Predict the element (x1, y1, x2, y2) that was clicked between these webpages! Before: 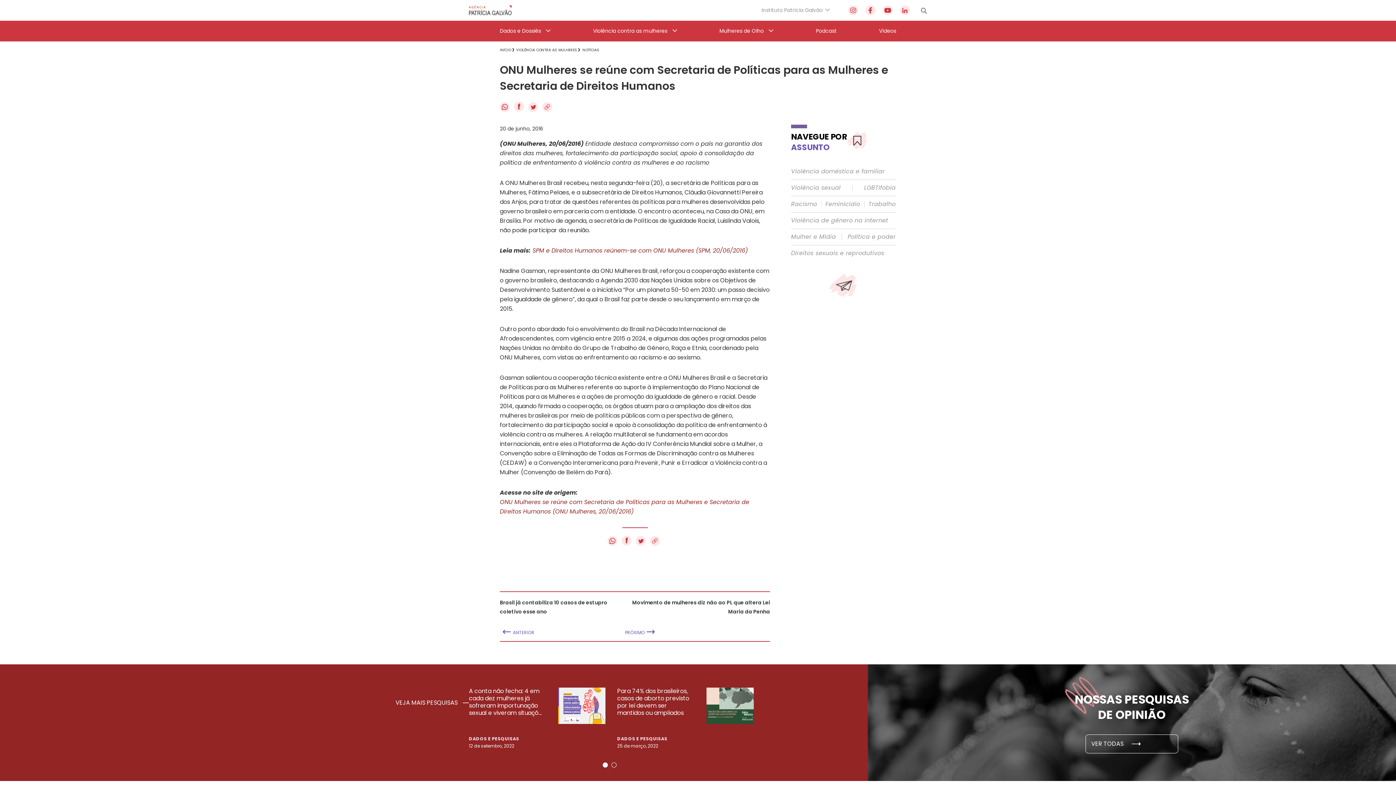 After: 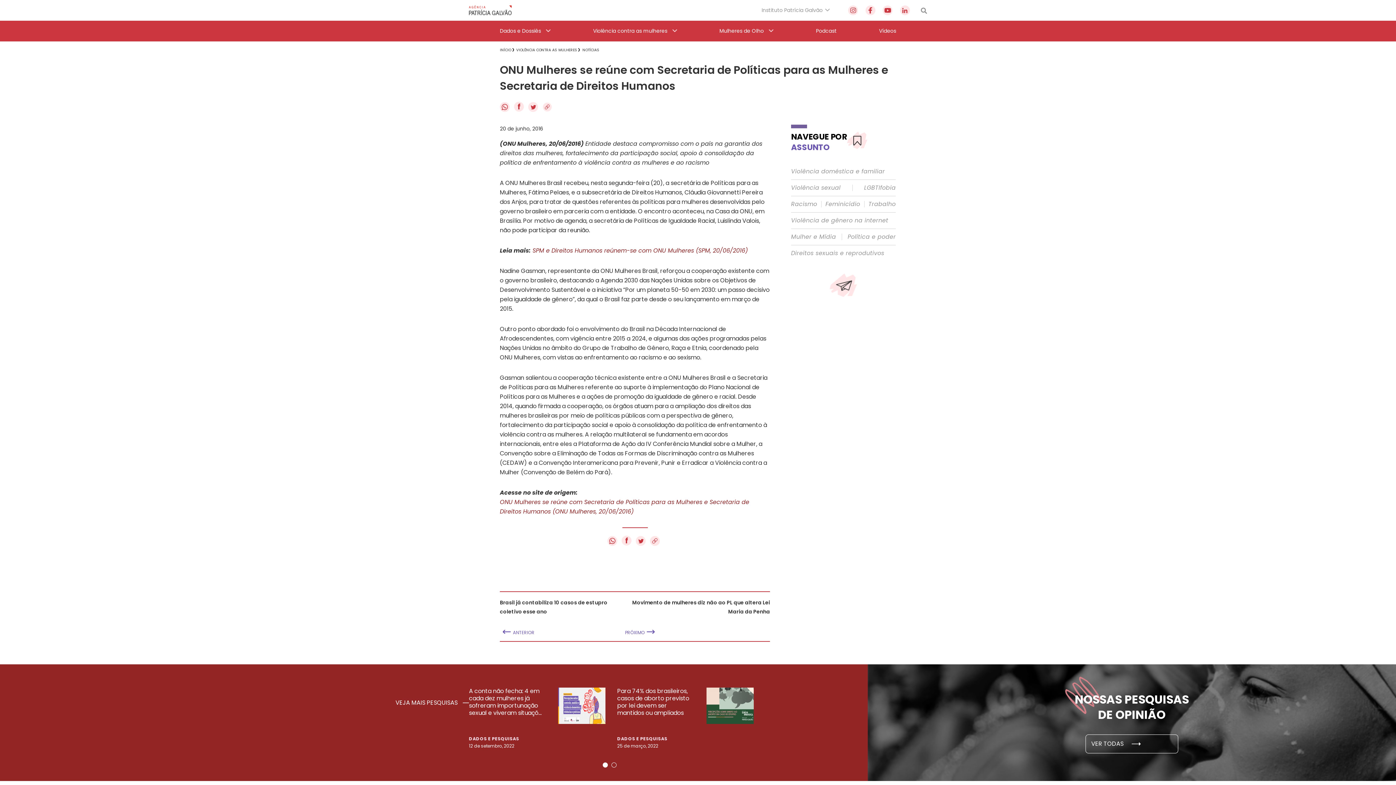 Action: bbox: (542, 105, 552, 114)